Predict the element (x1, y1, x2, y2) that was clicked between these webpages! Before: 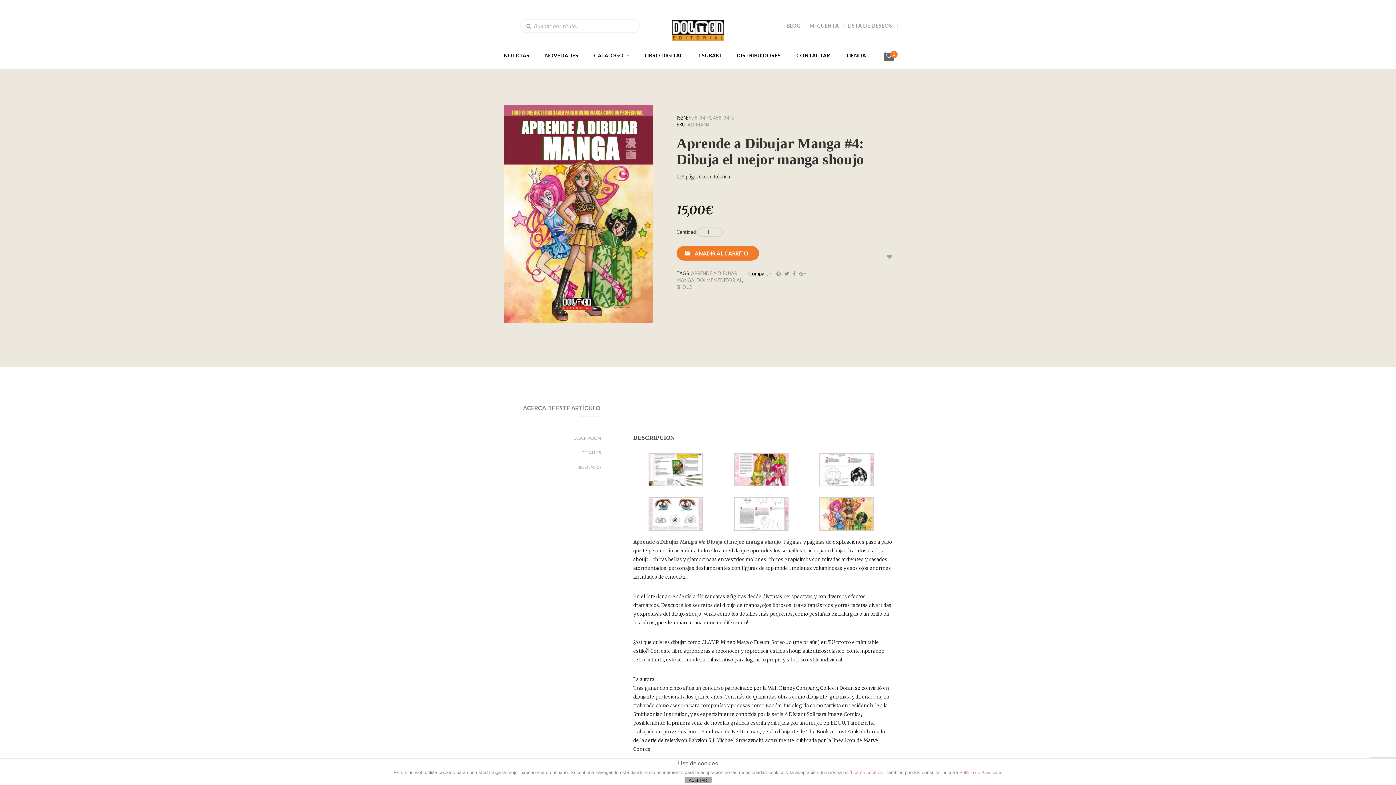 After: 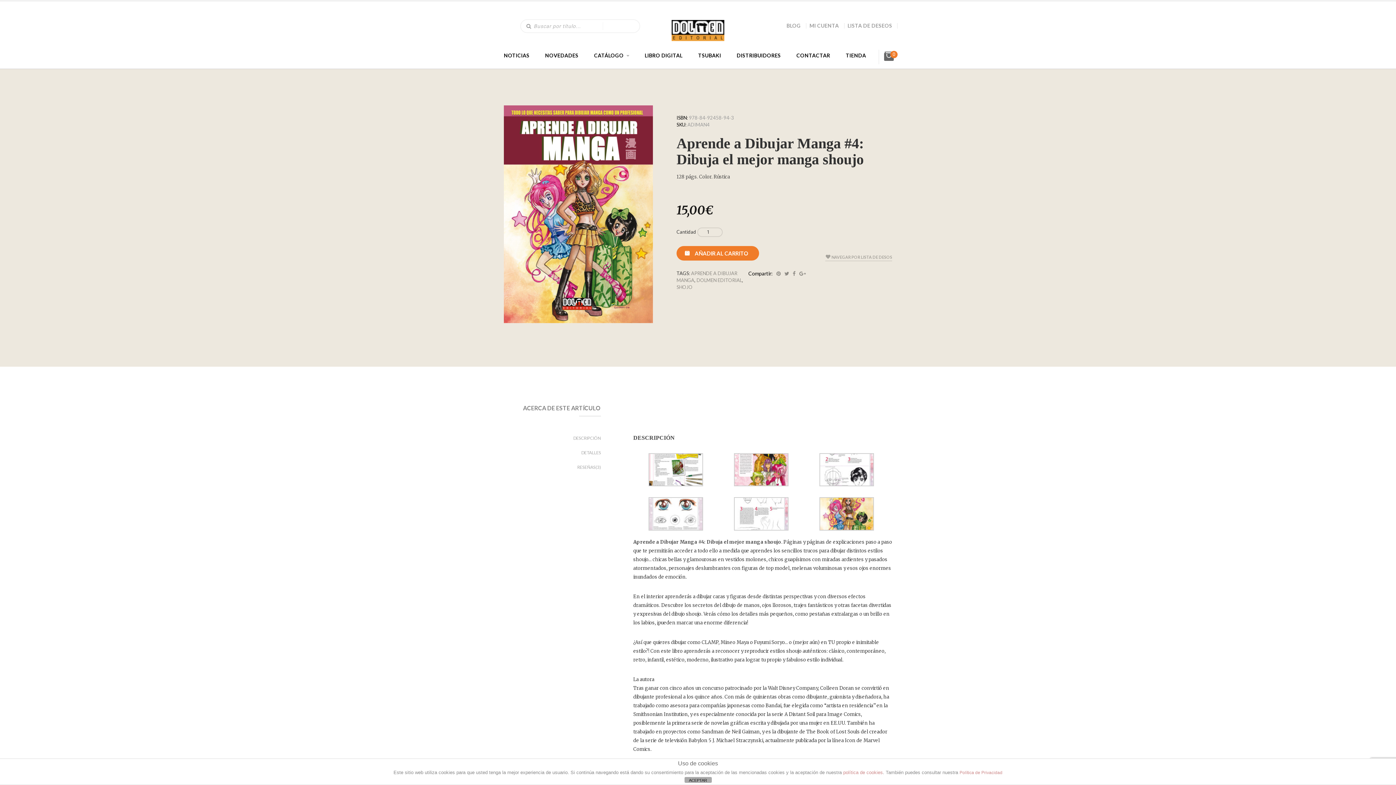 Action: bbox: (886, 254, 892, 259)